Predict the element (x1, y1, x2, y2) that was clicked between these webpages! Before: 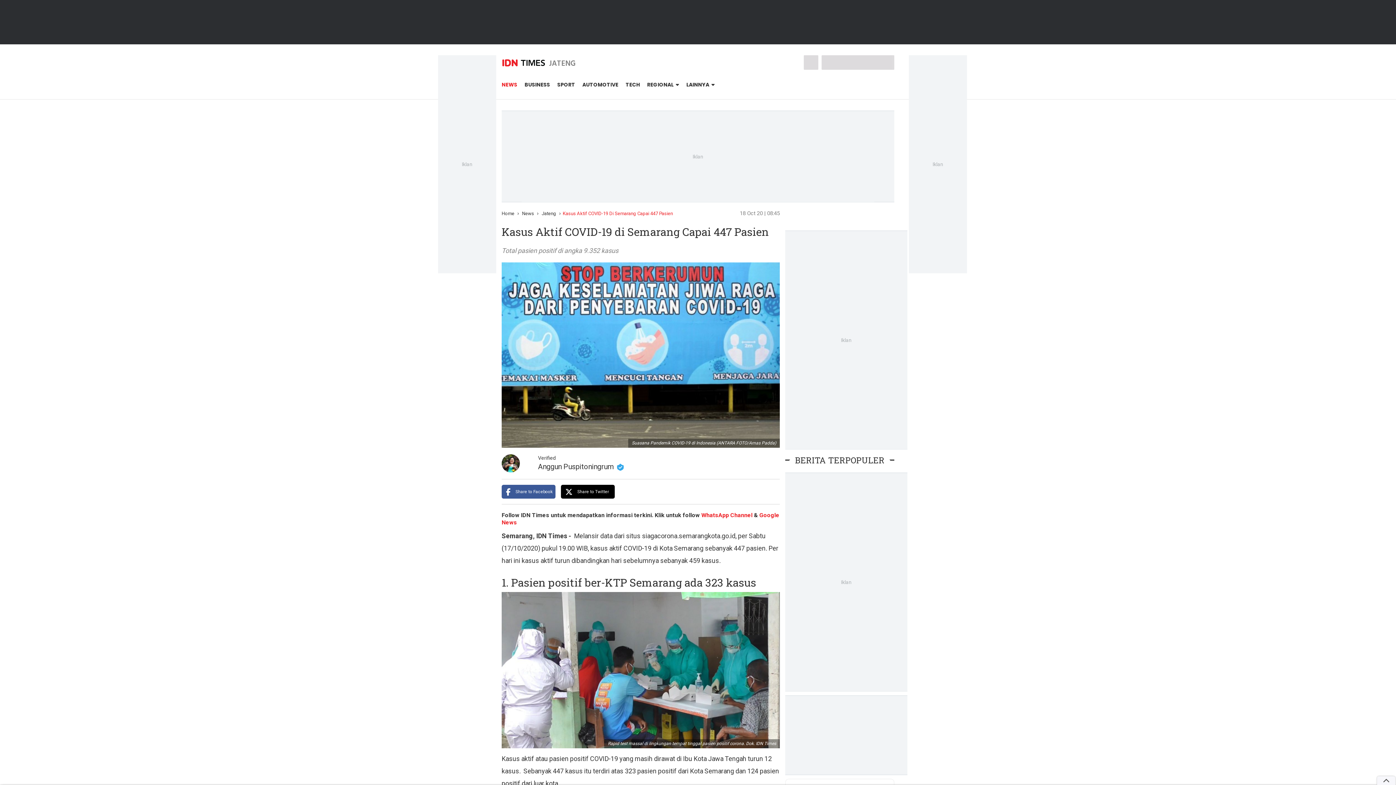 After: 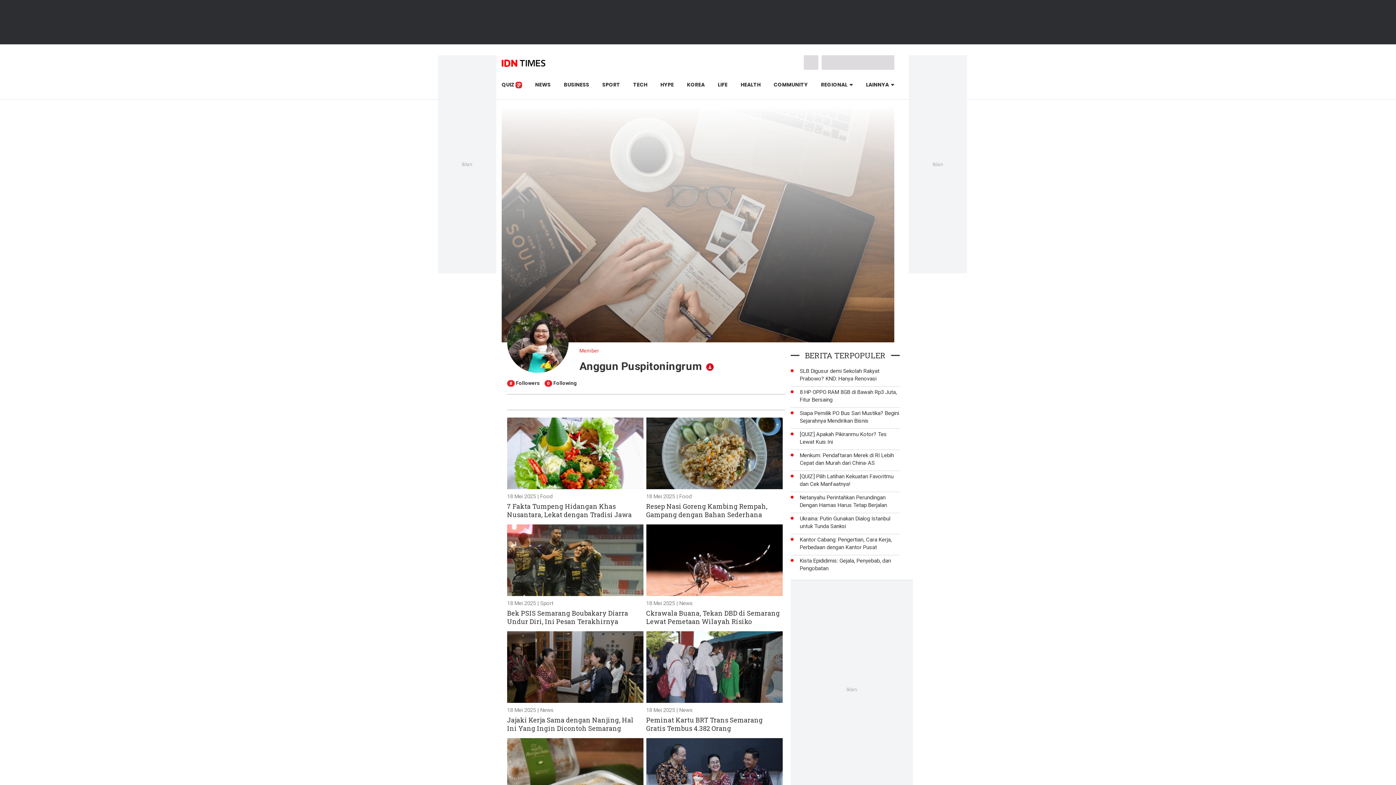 Action: bbox: (501, 460, 520, 466)